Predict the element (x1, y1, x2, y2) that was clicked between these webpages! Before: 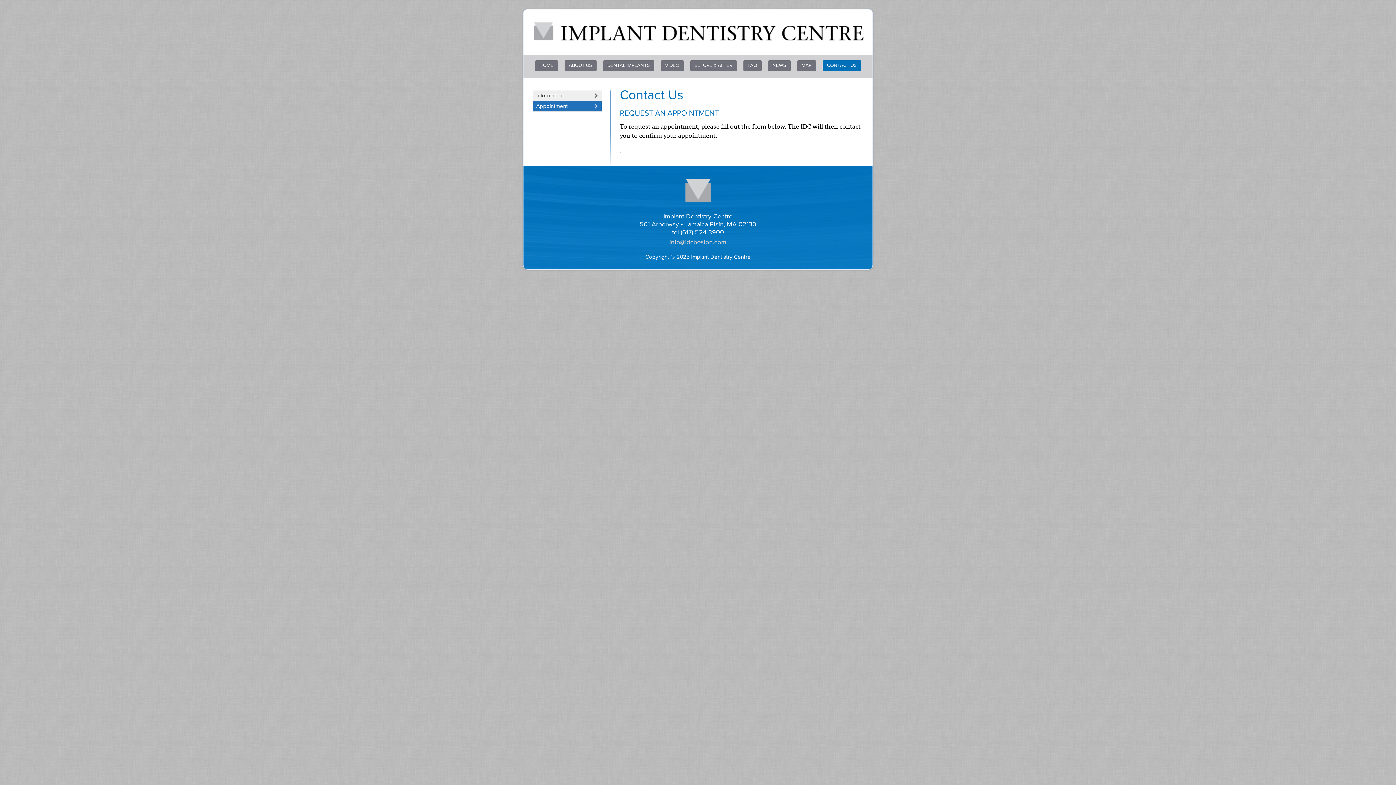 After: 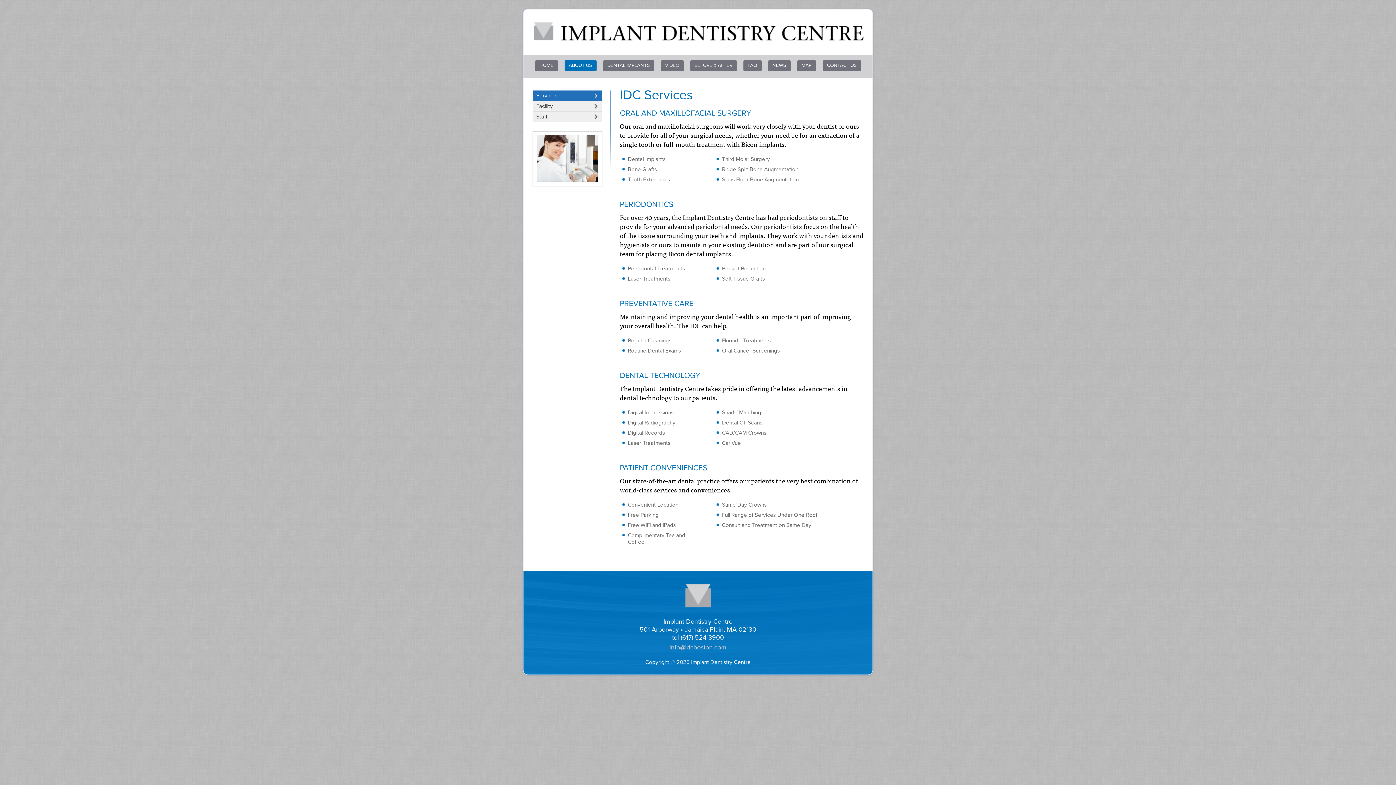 Action: label: ABOUT US bbox: (564, 60, 596, 71)